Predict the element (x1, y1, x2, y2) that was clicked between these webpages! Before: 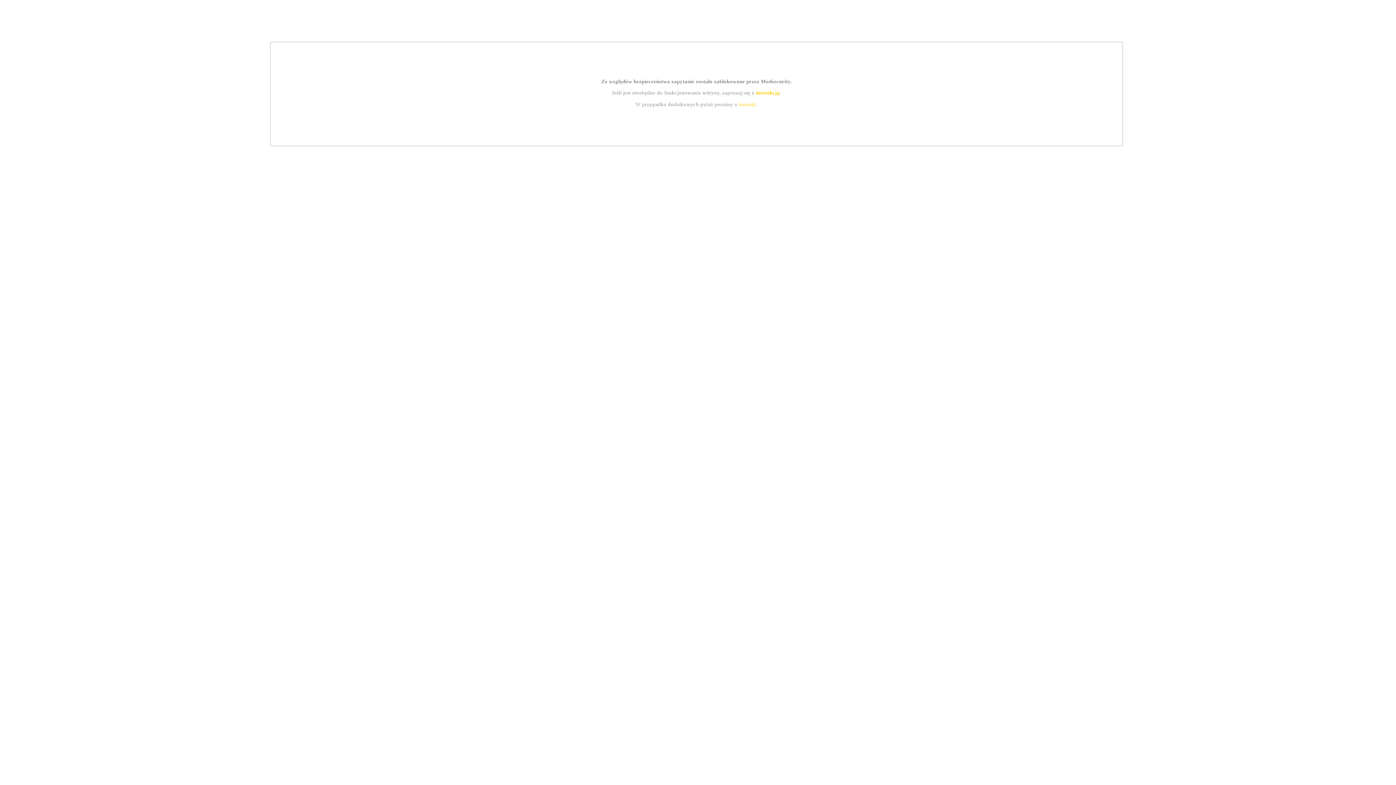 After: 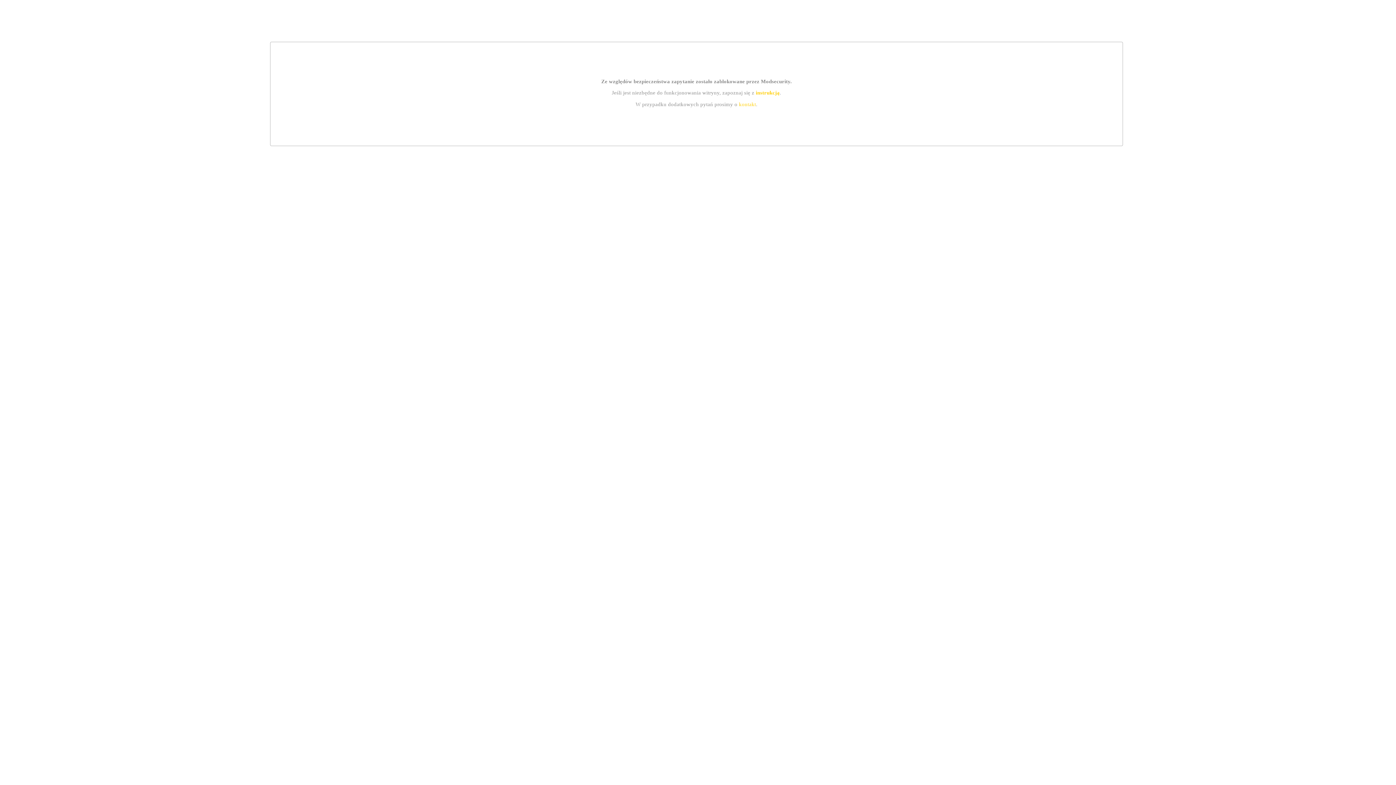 Action: label: kontakt bbox: (739, 101, 756, 107)